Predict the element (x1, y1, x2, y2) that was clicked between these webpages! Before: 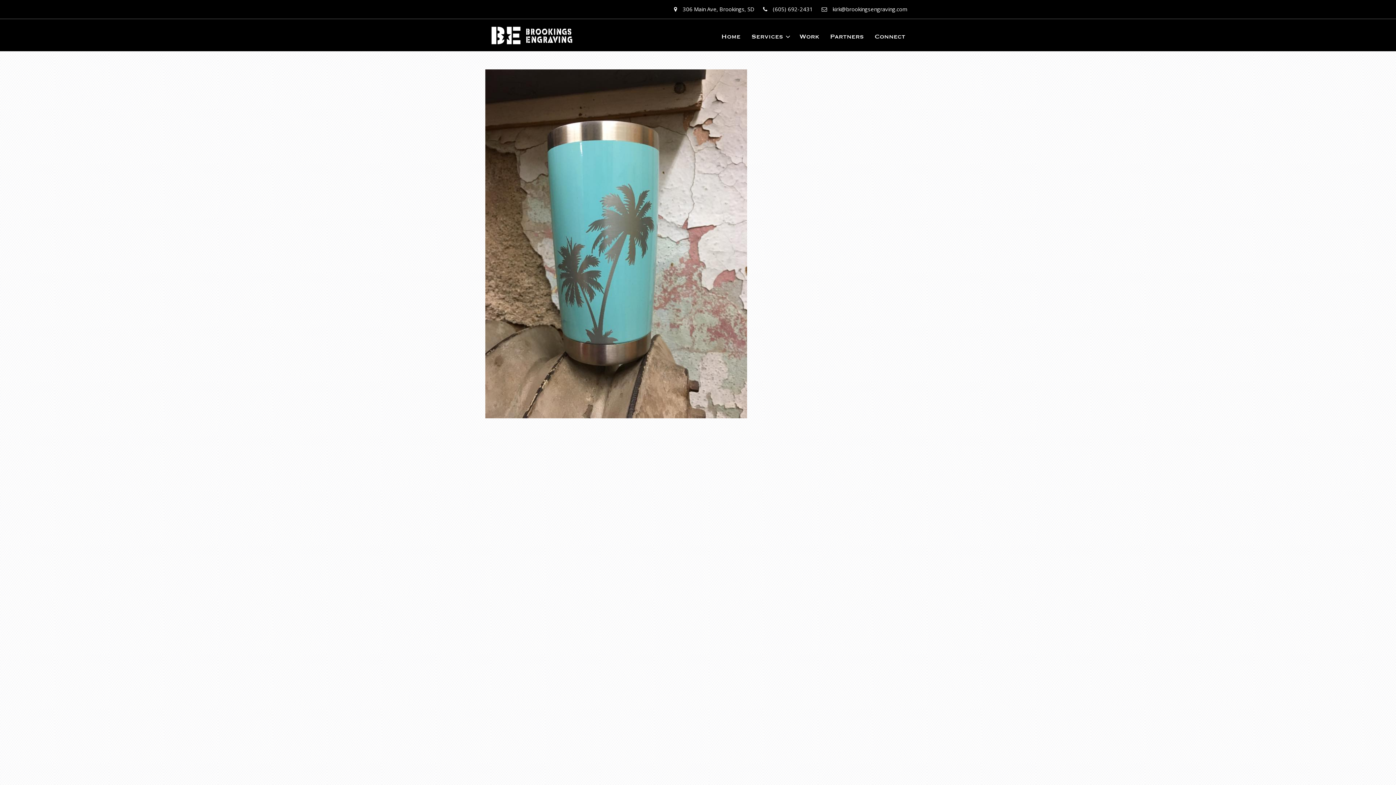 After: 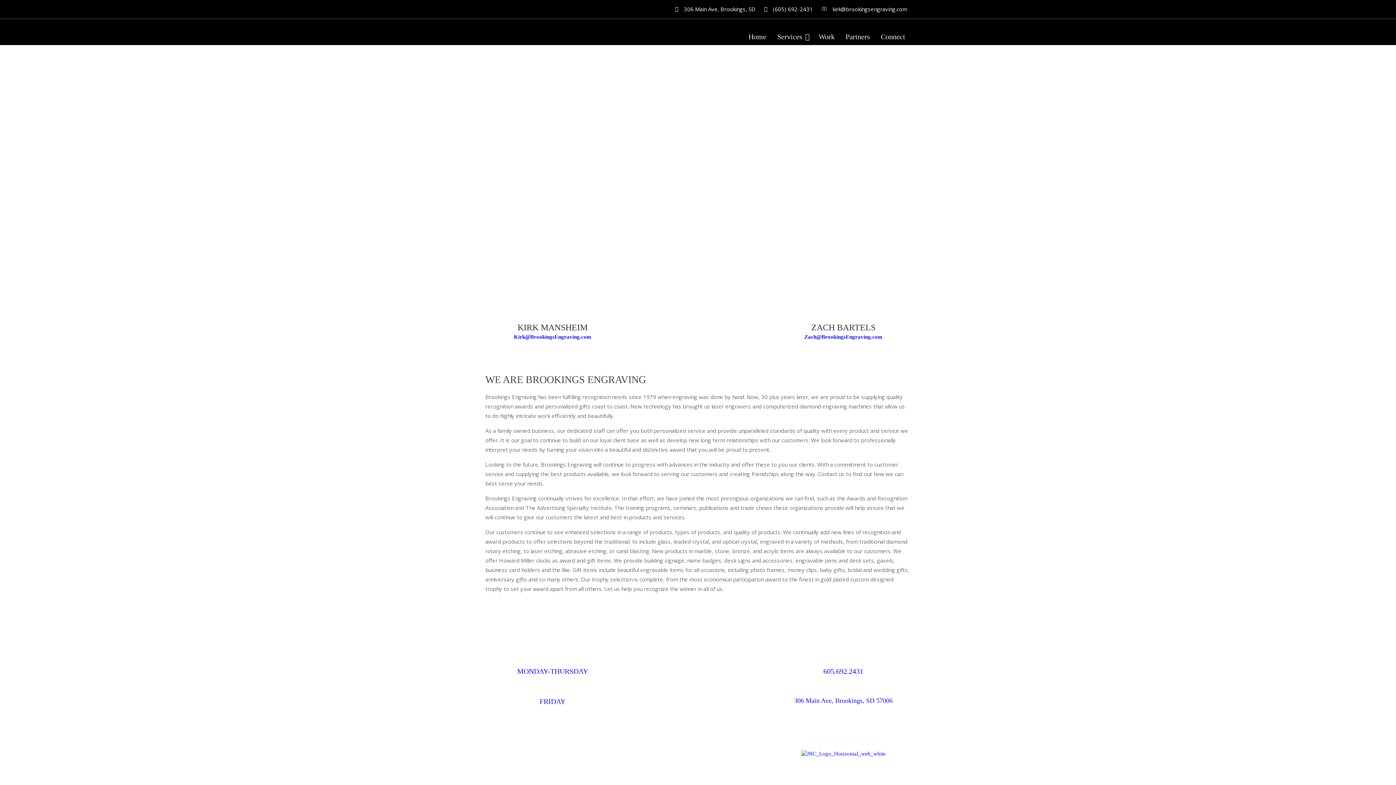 Action: label: Connect bbox: (869, 28, 910, 45)